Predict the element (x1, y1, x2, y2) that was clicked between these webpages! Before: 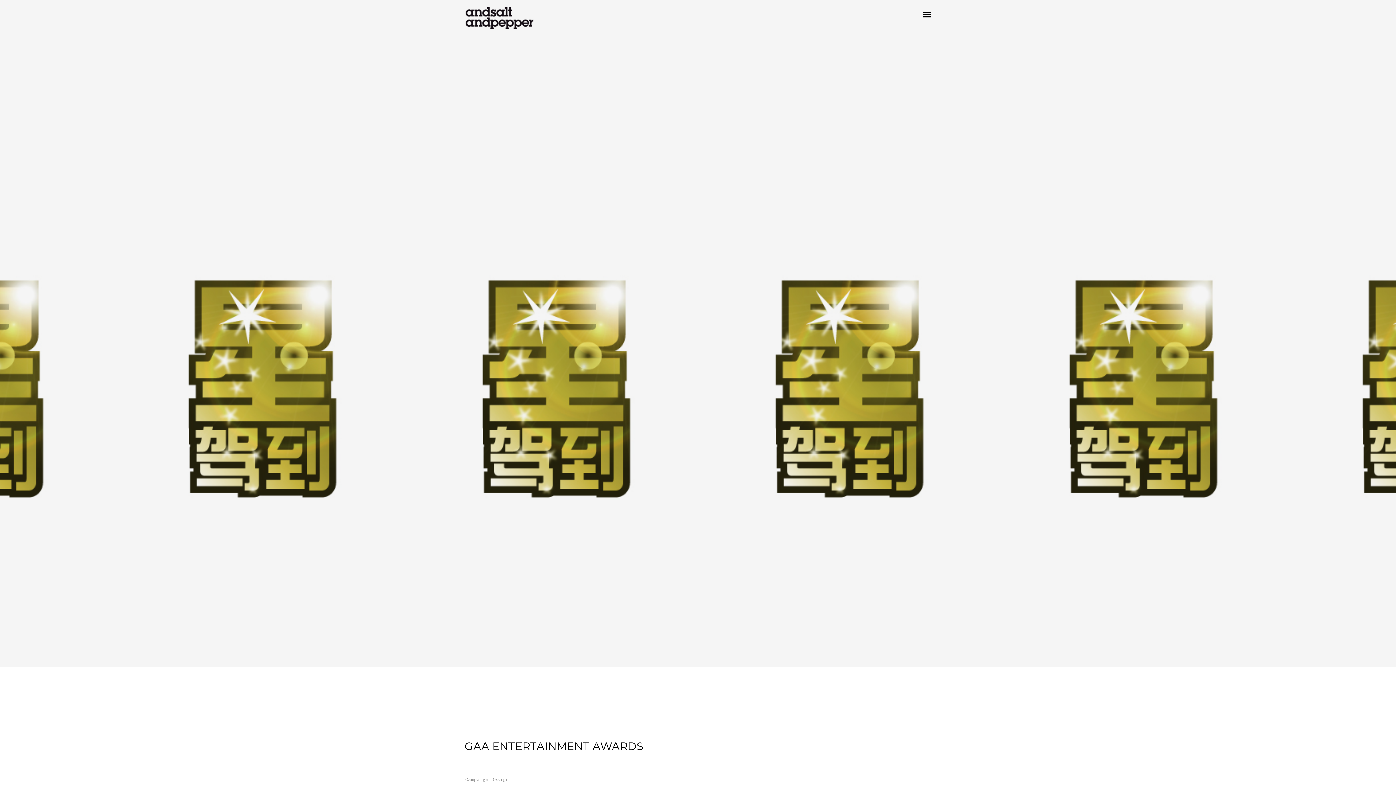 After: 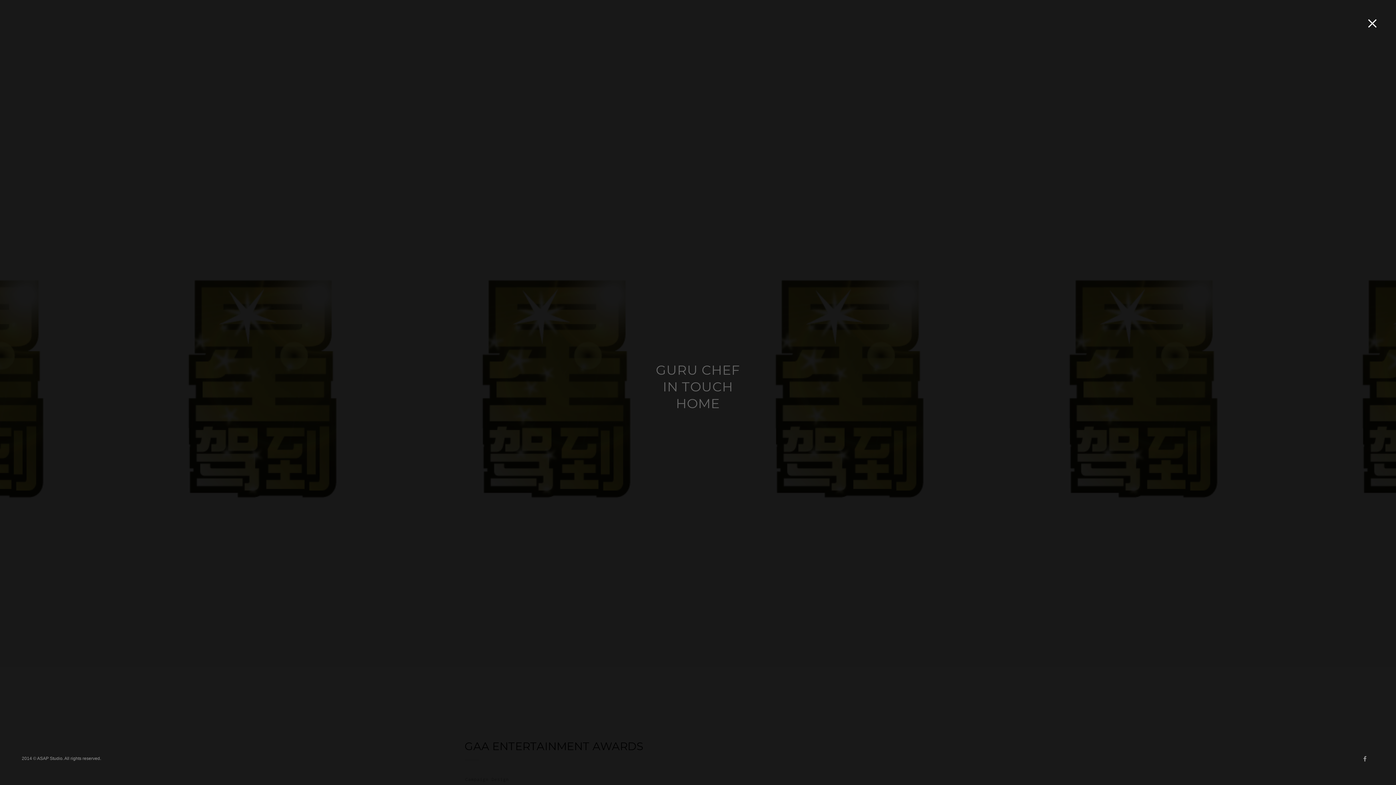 Action: bbox: (922, 10, 930, 18)